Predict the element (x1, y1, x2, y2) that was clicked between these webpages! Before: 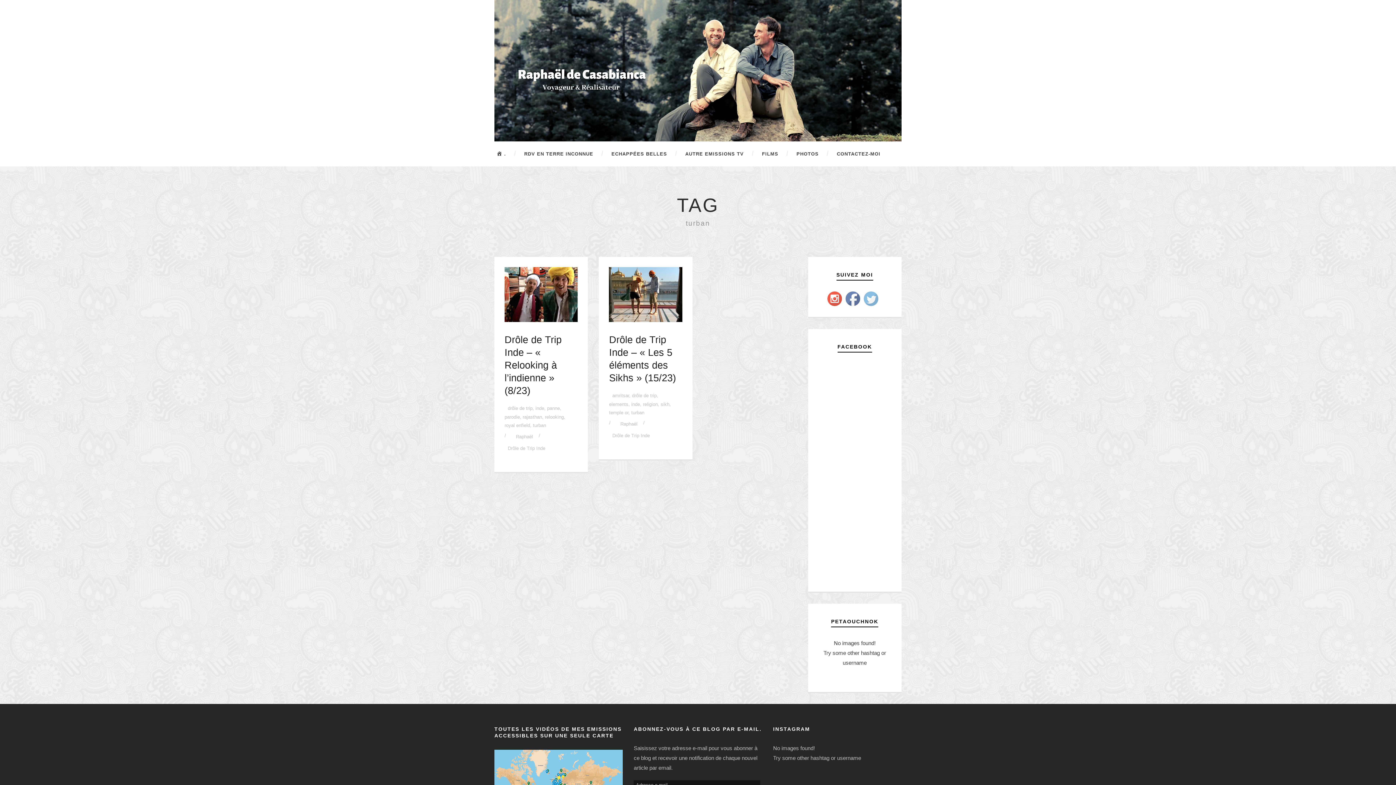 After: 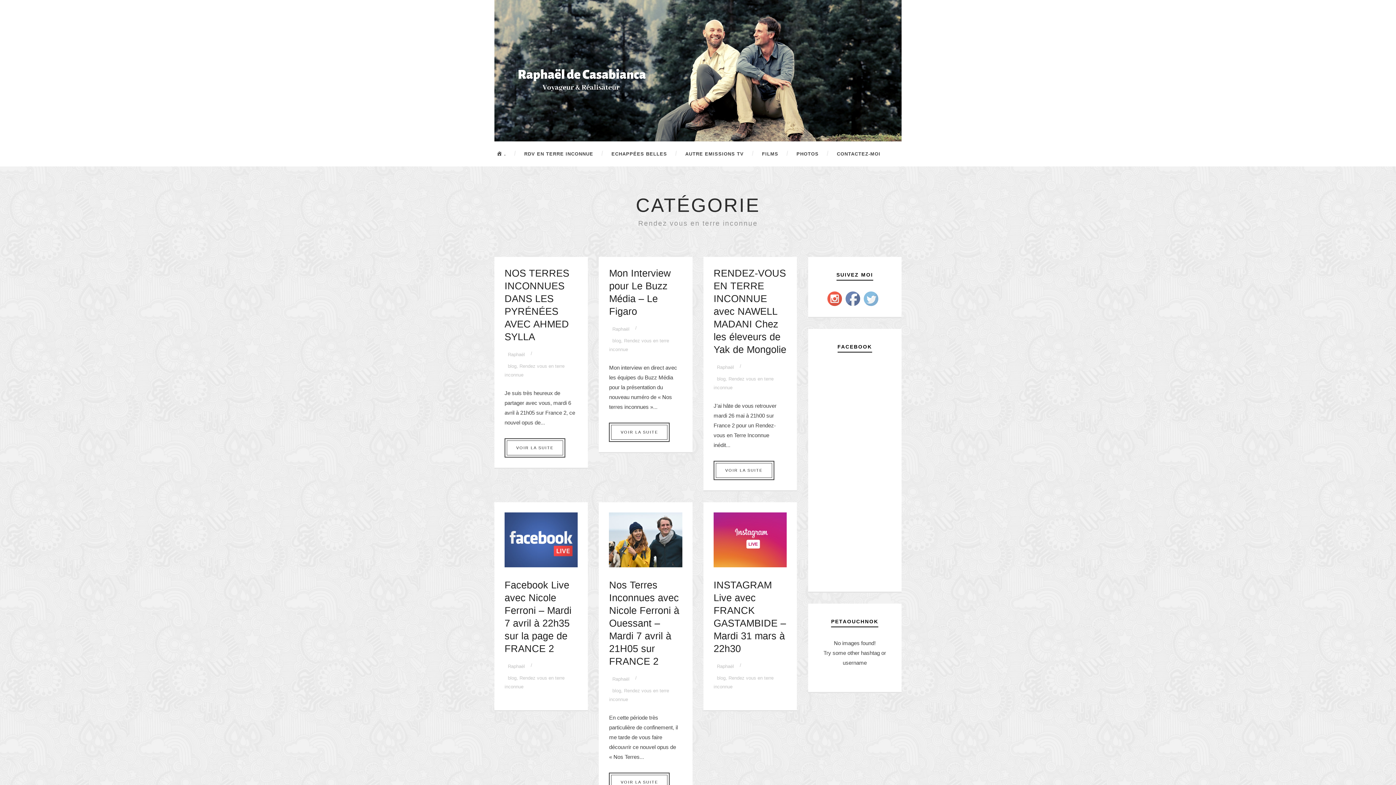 Action: label: RDV EN TERRE INCONNUE bbox: (506, 141, 593, 166)